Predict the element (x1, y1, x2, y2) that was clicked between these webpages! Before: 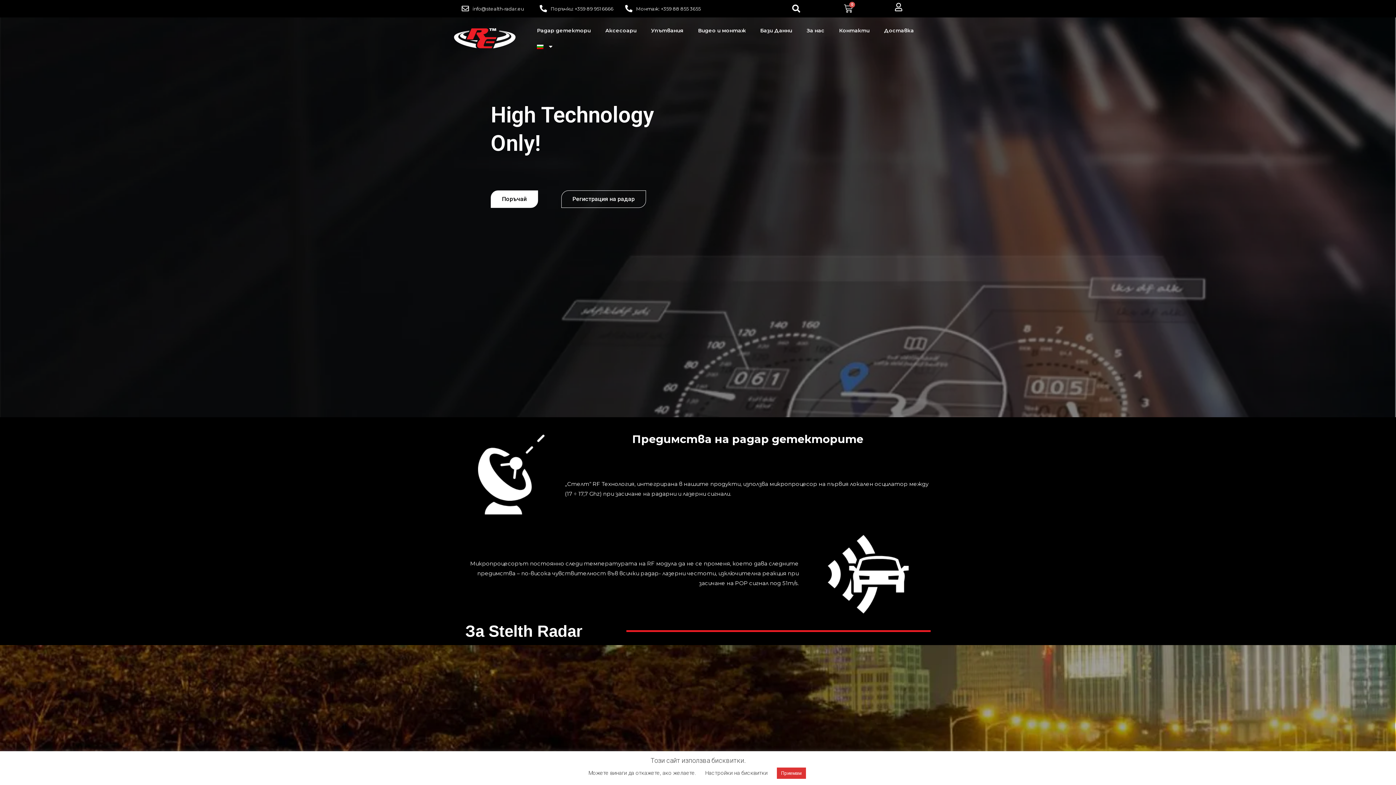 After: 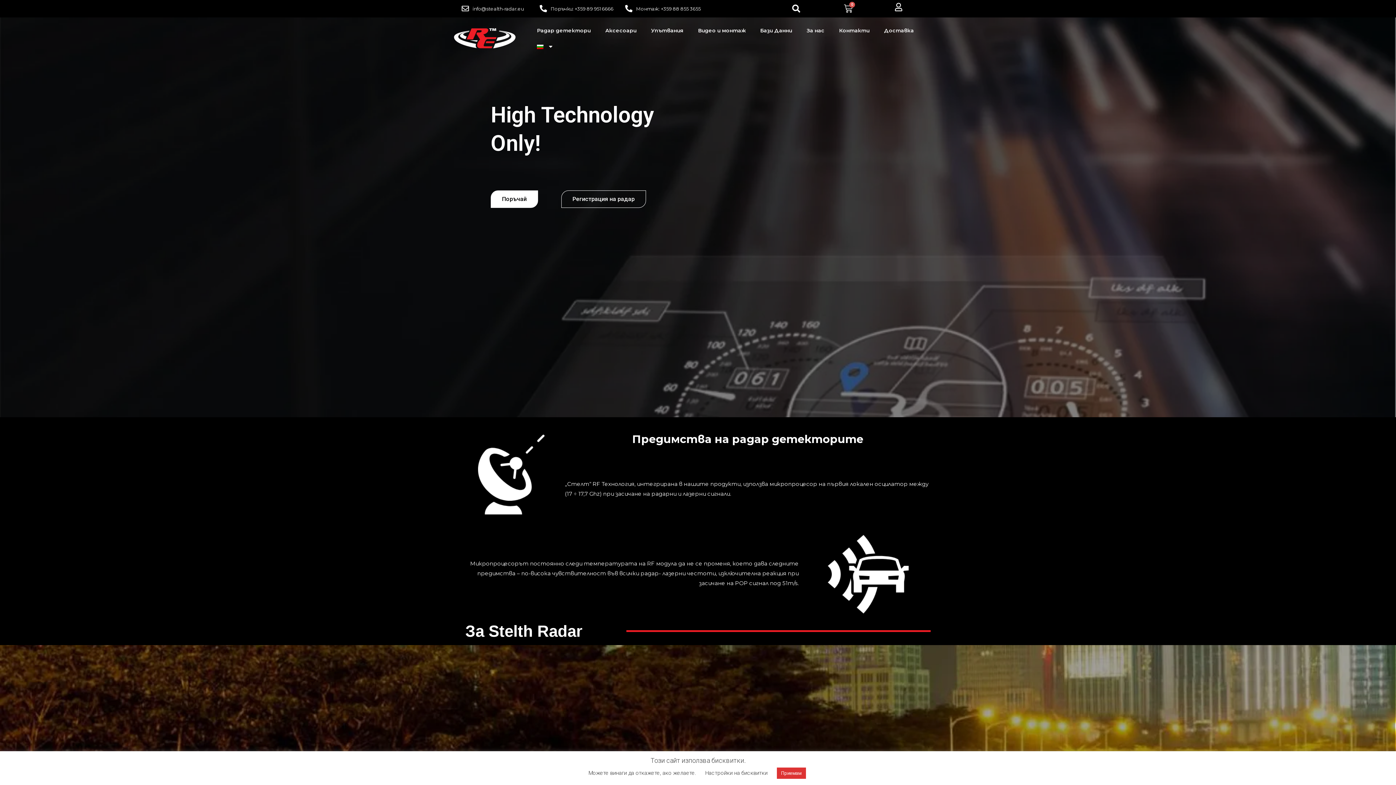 Action: bbox: (447, 21, 522, 55)